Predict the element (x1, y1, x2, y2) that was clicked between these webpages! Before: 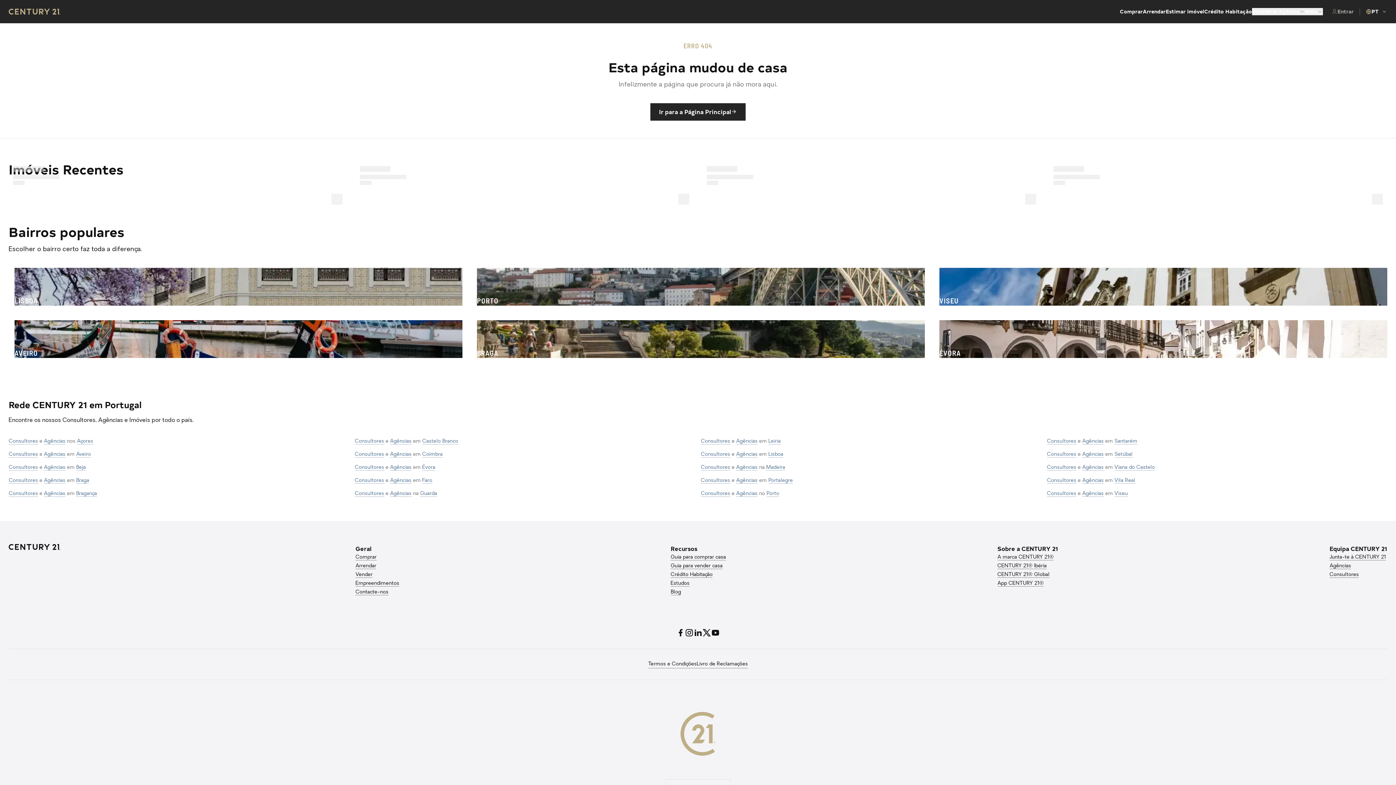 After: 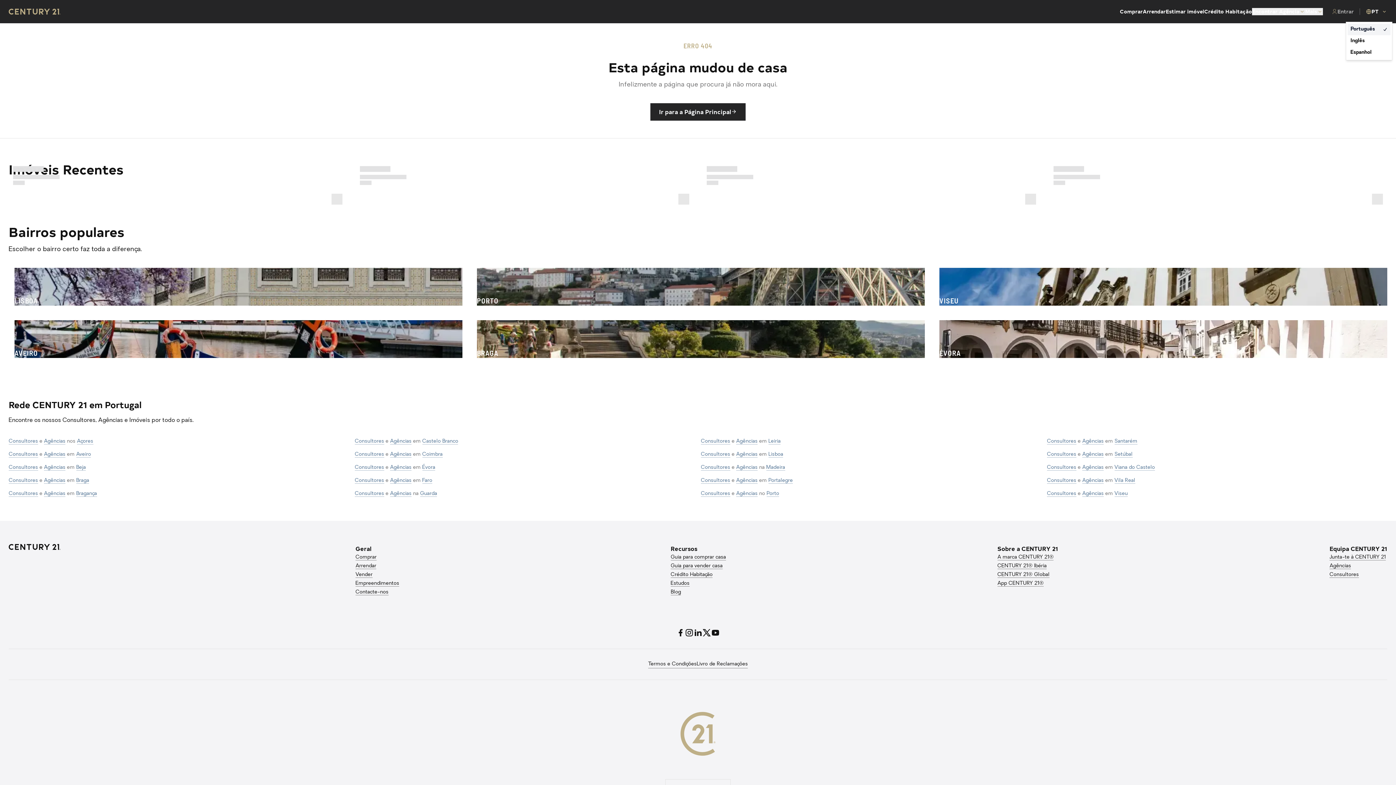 Action: bbox: (1366, 2, 1387, 20) label: PT